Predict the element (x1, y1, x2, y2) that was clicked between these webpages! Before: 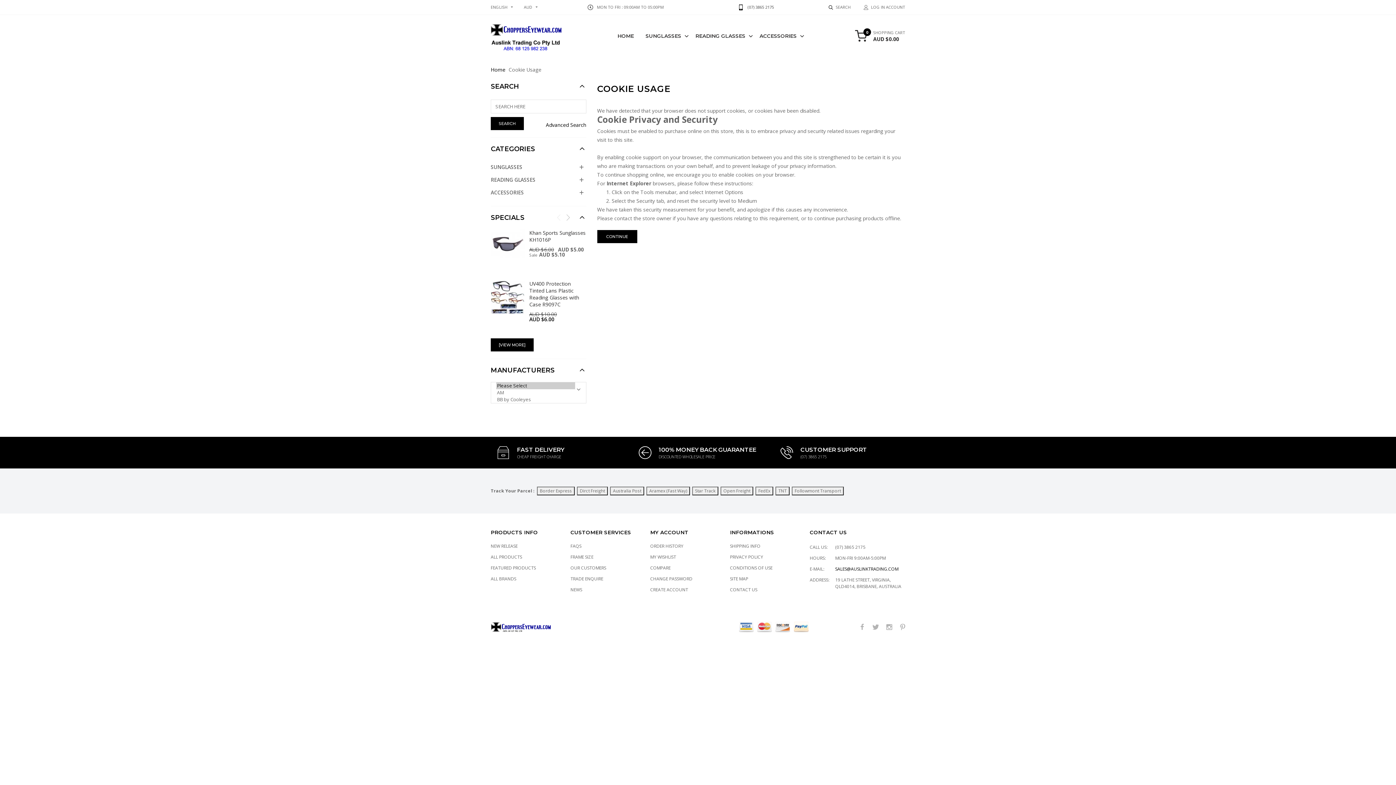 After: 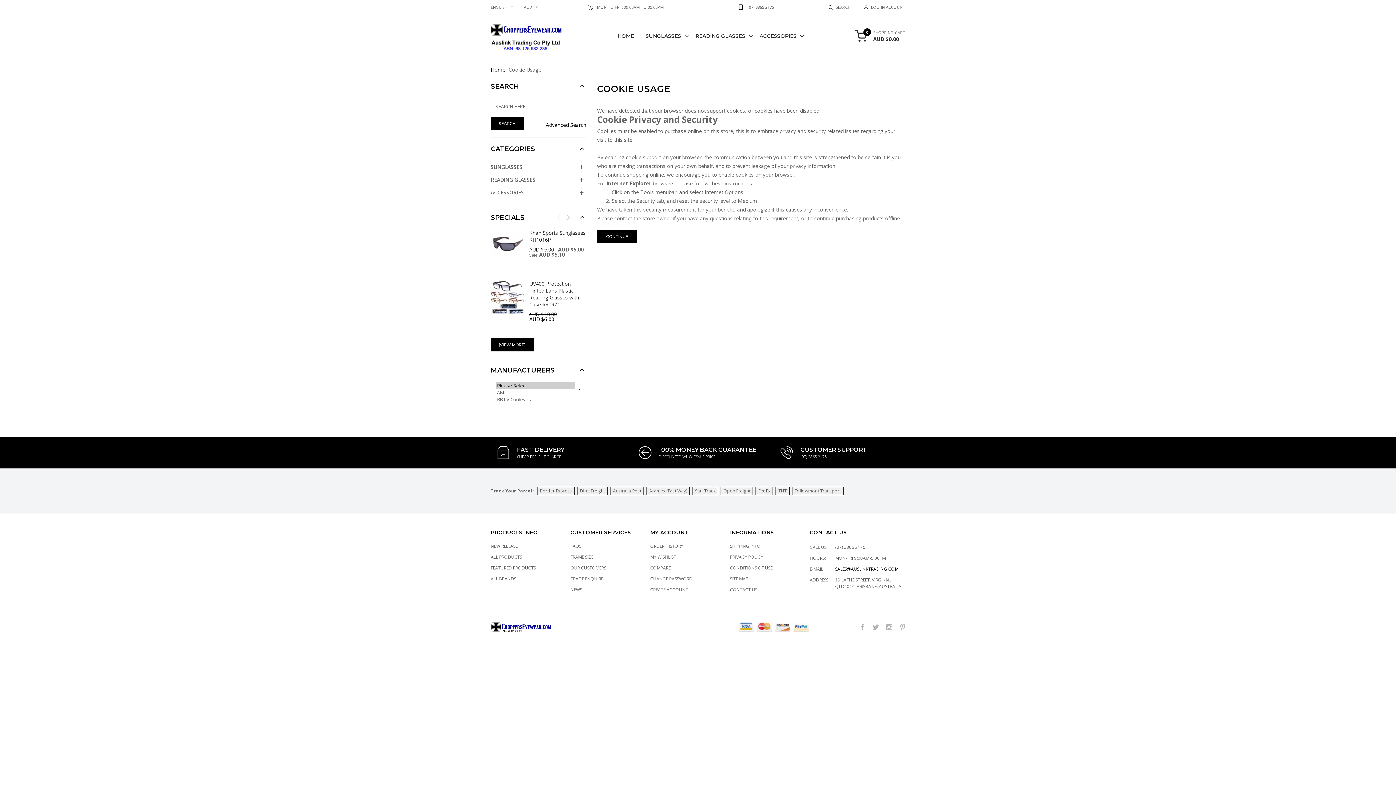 Action: bbox: (610, 486, 644, 495) label: Australia Post